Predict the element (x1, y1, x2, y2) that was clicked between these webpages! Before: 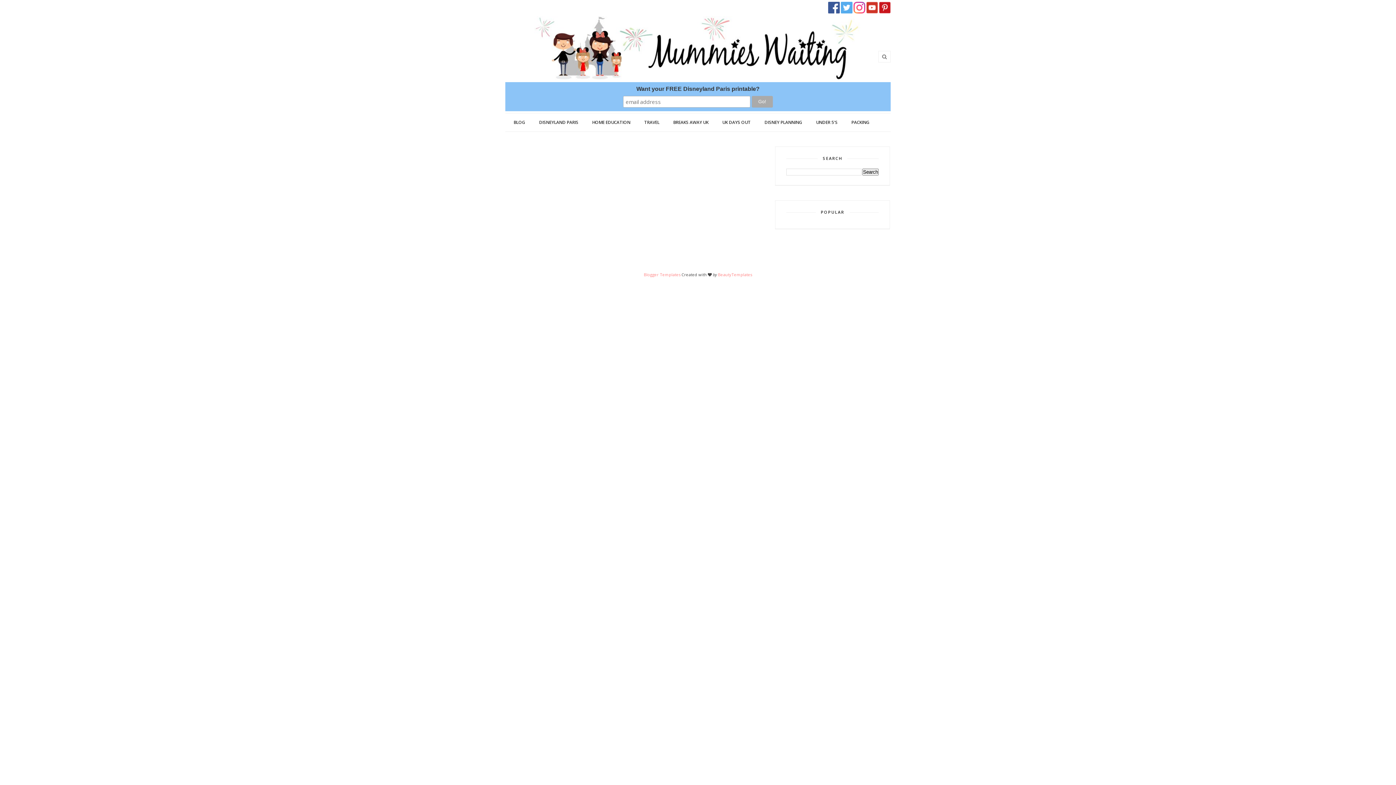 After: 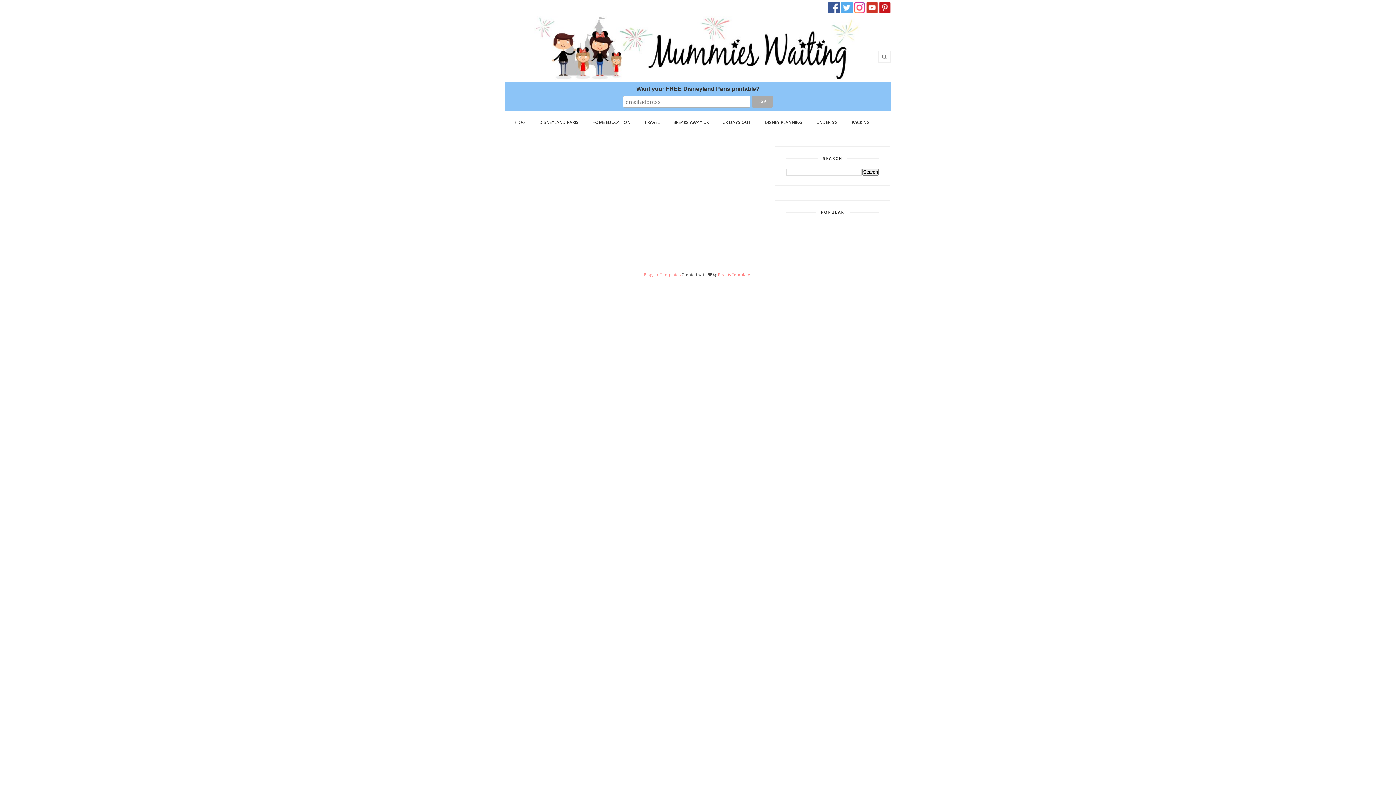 Action: bbox: (505, 16, 890, 82)